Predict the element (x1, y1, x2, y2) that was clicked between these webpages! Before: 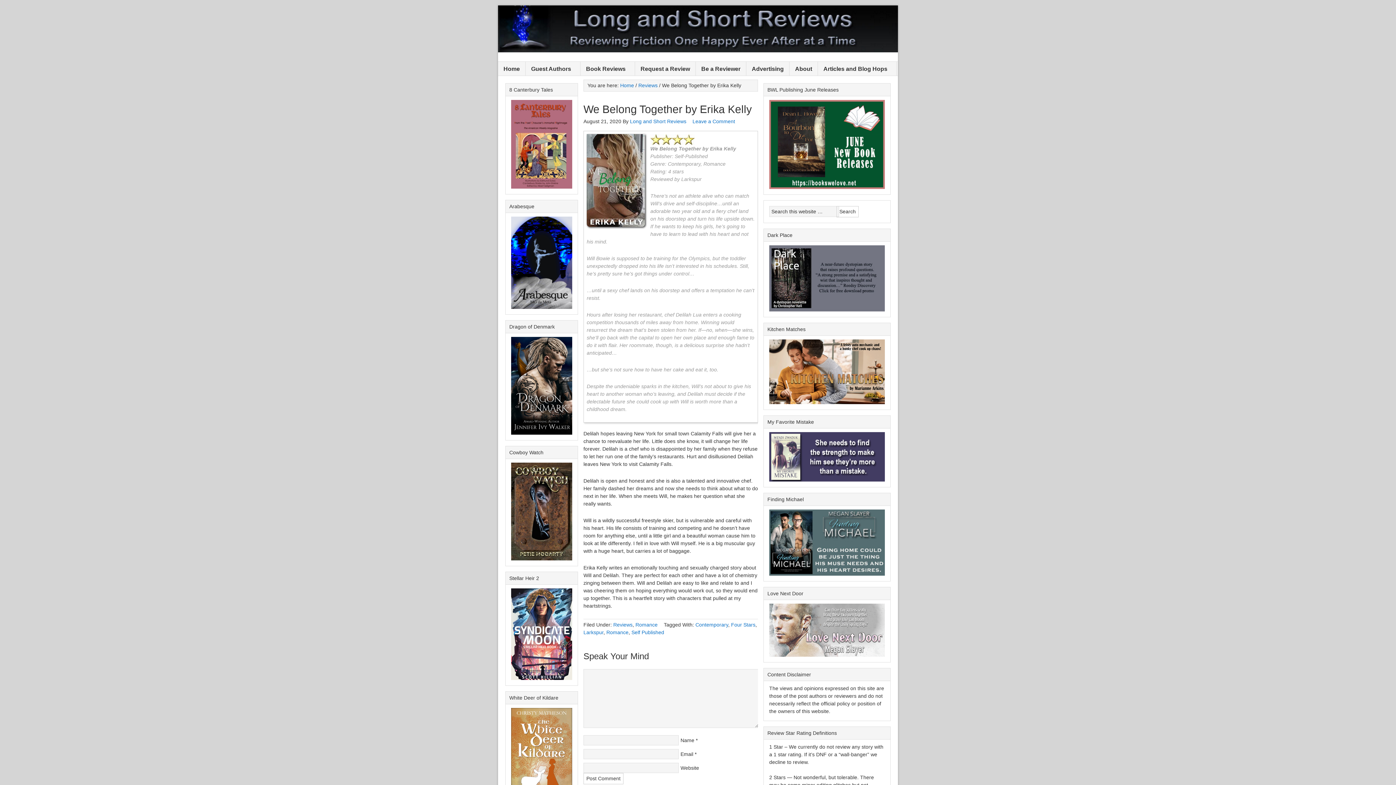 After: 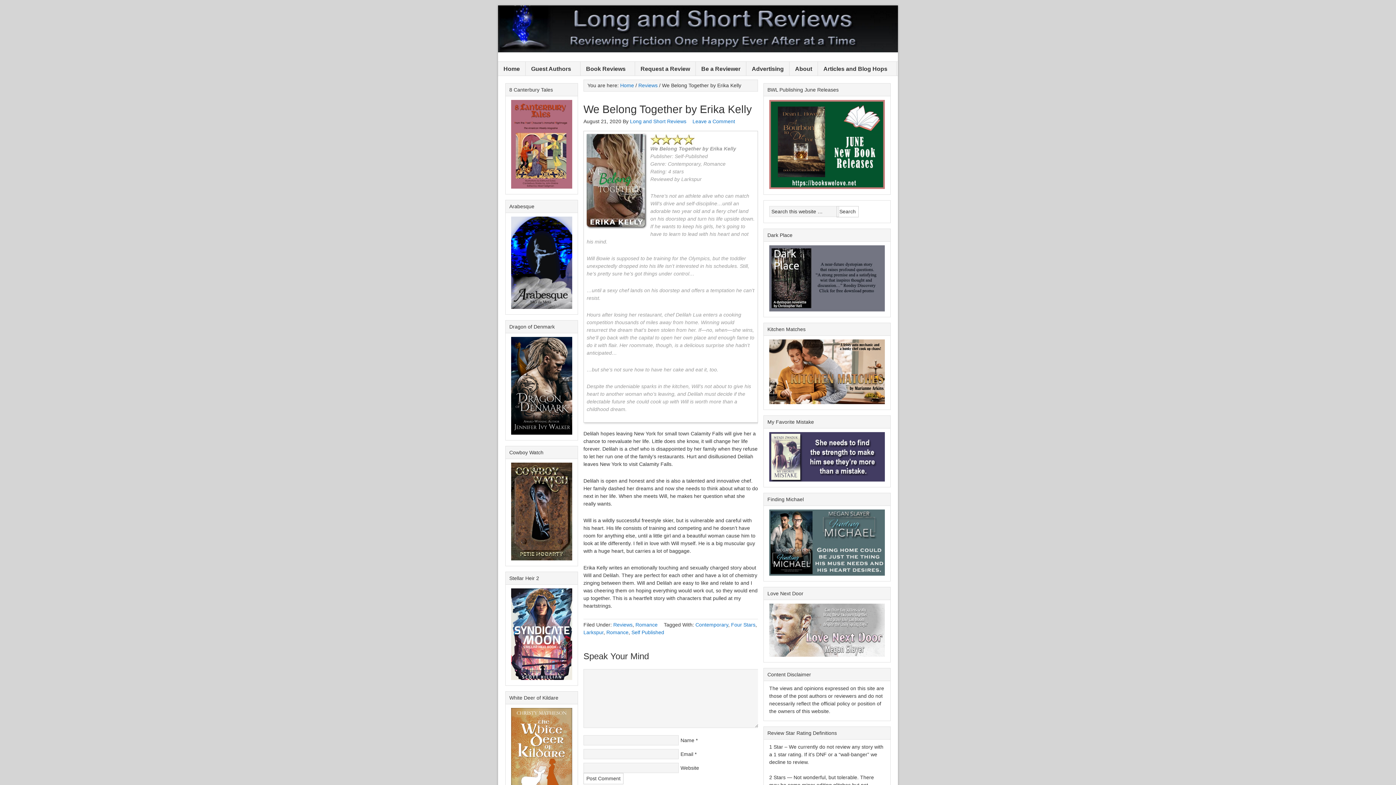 Action: bbox: (511, 100, 572, 188)